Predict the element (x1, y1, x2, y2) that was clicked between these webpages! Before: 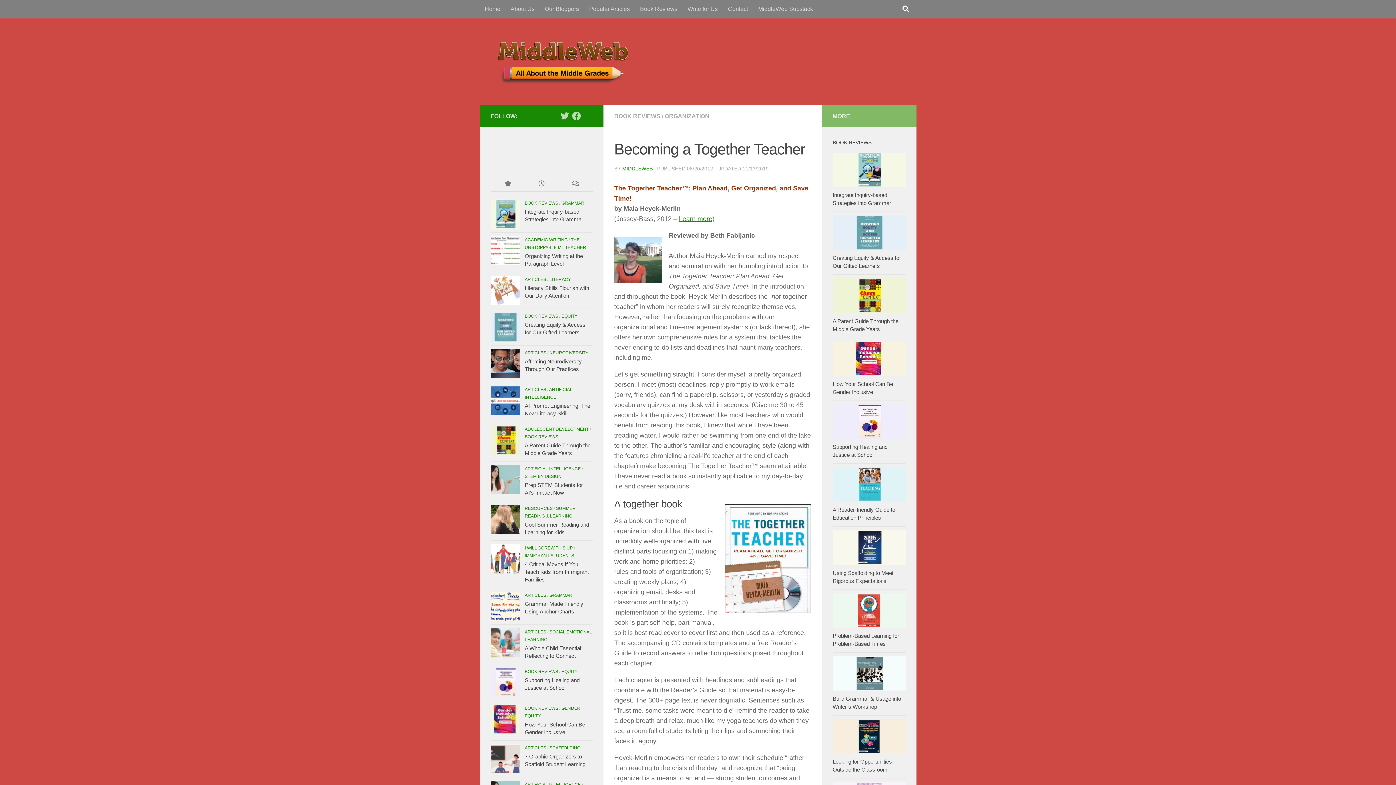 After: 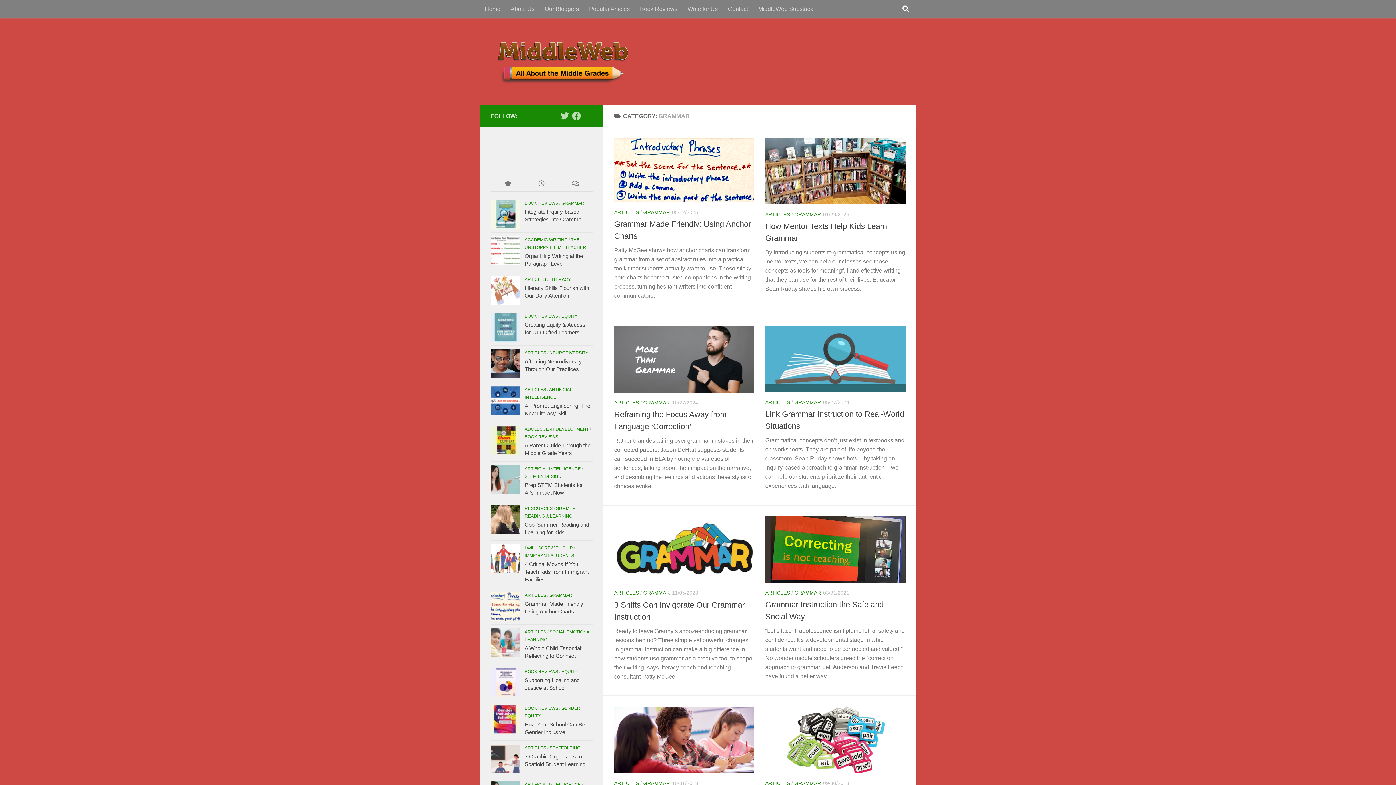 Action: label: GRAMMAR bbox: (549, 593, 572, 598)